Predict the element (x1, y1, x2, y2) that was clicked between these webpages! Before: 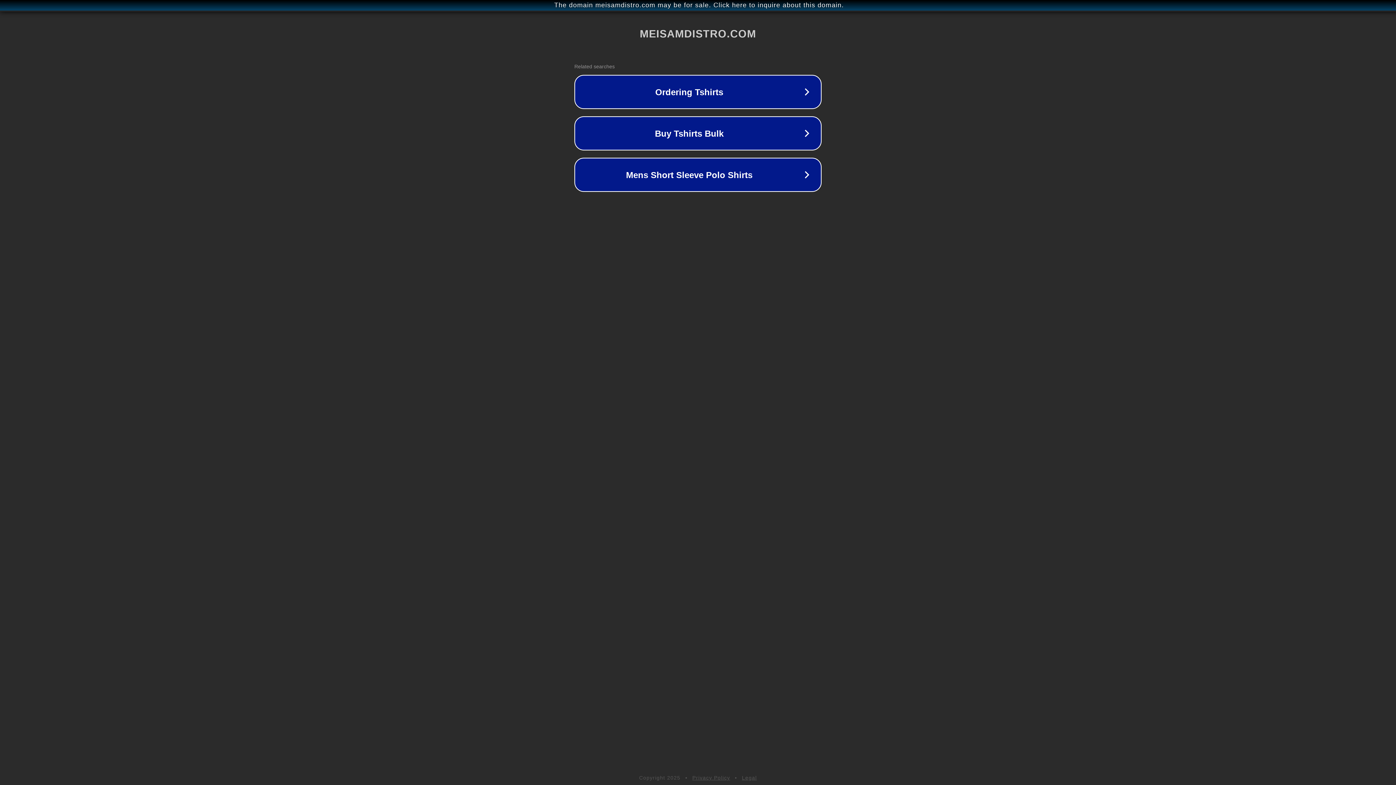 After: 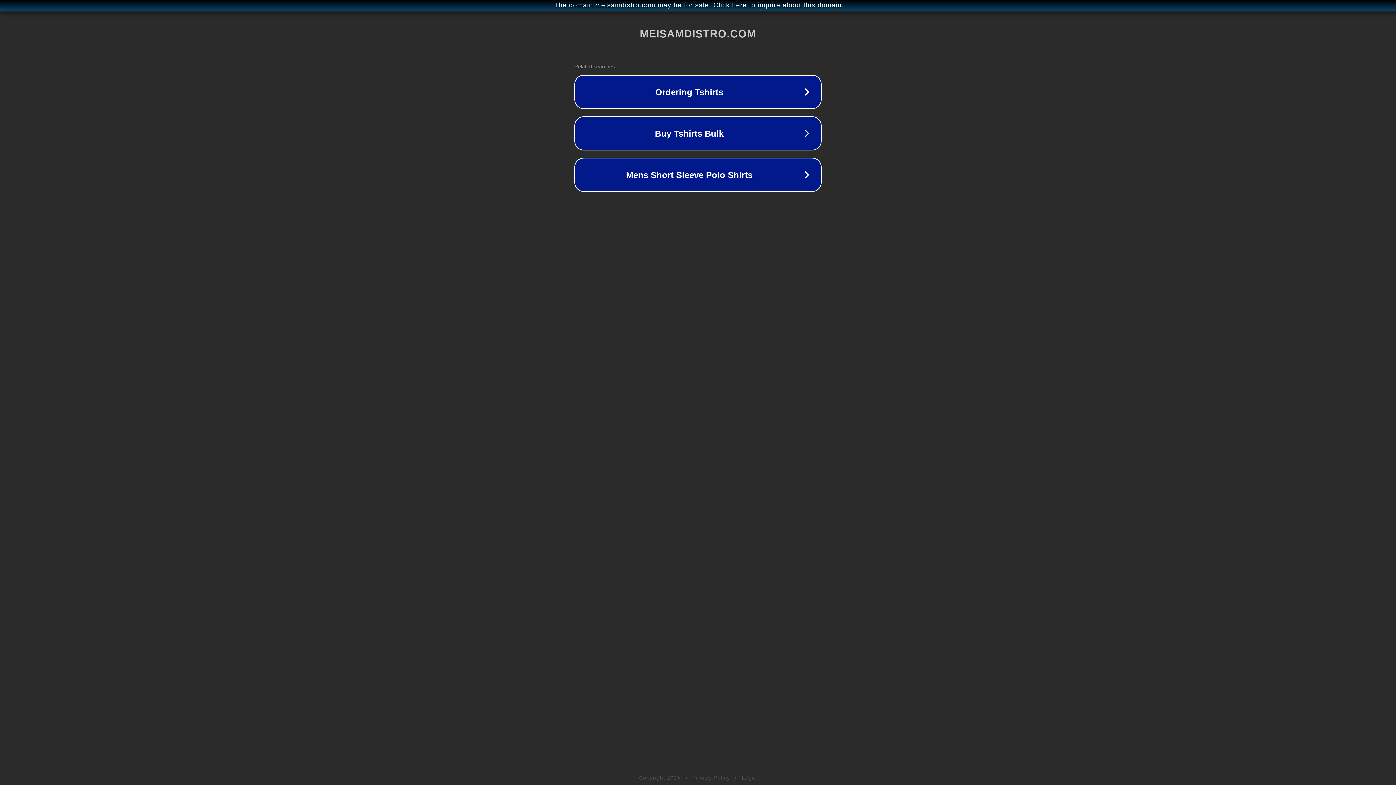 Action: bbox: (692, 775, 730, 781) label: Privacy Policy